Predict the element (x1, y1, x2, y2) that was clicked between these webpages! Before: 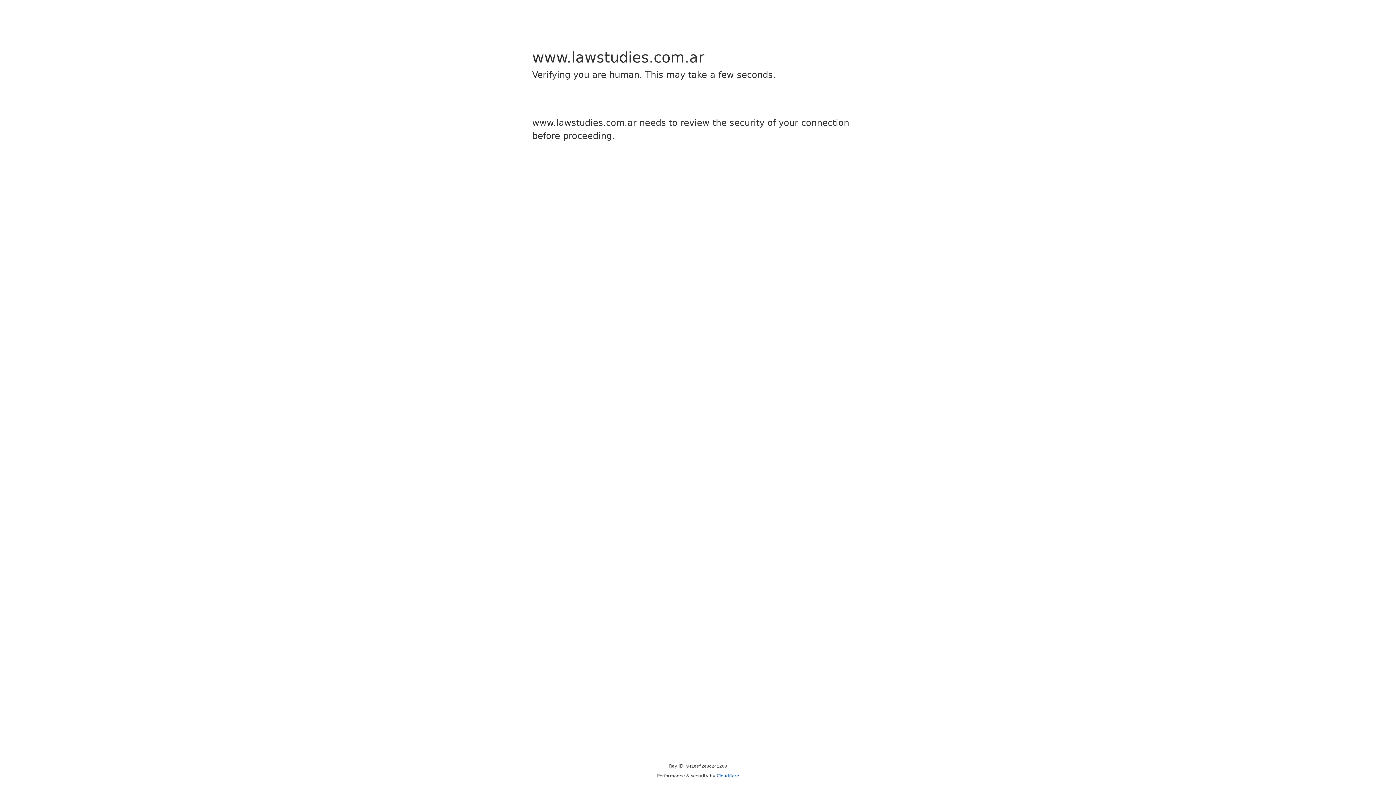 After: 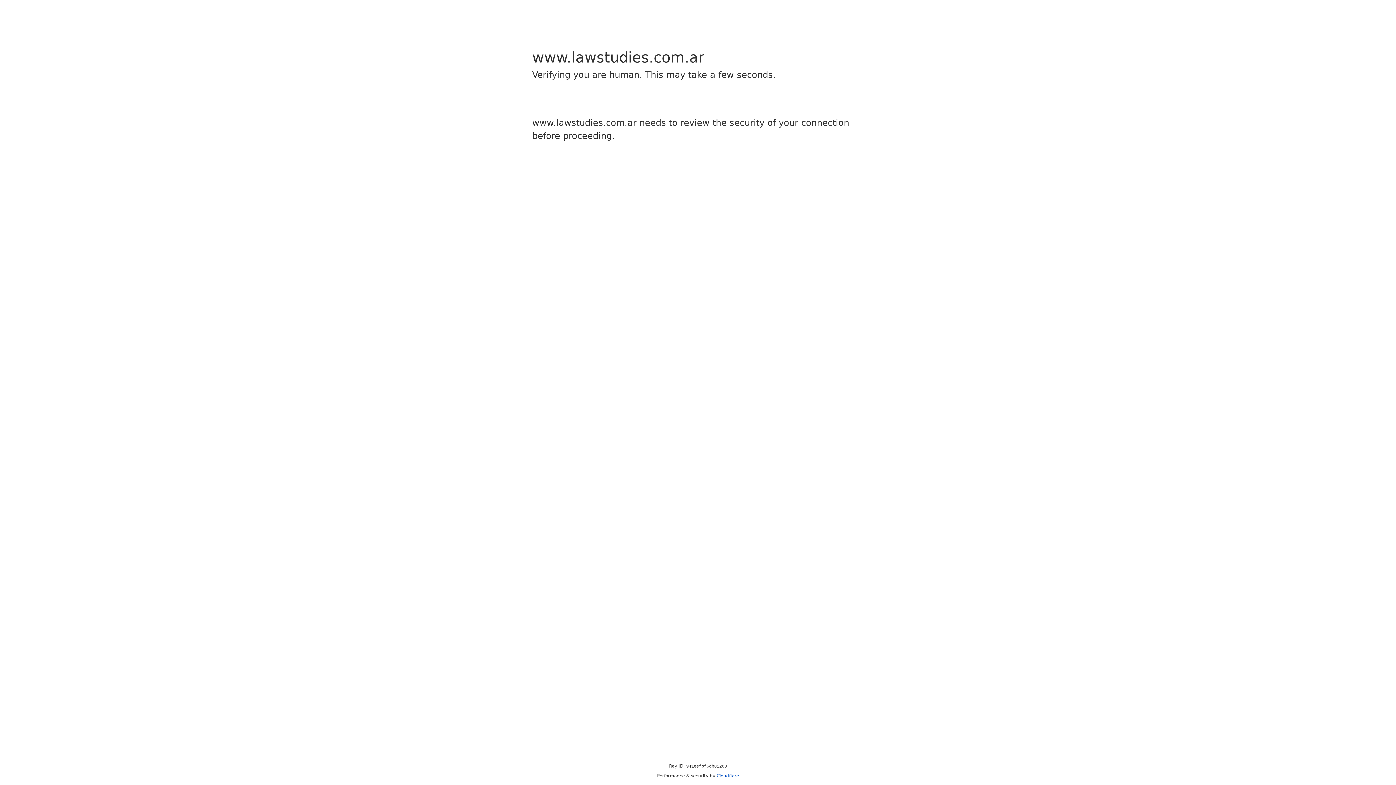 Action: bbox: (716, 773, 739, 778) label: Cloudflare